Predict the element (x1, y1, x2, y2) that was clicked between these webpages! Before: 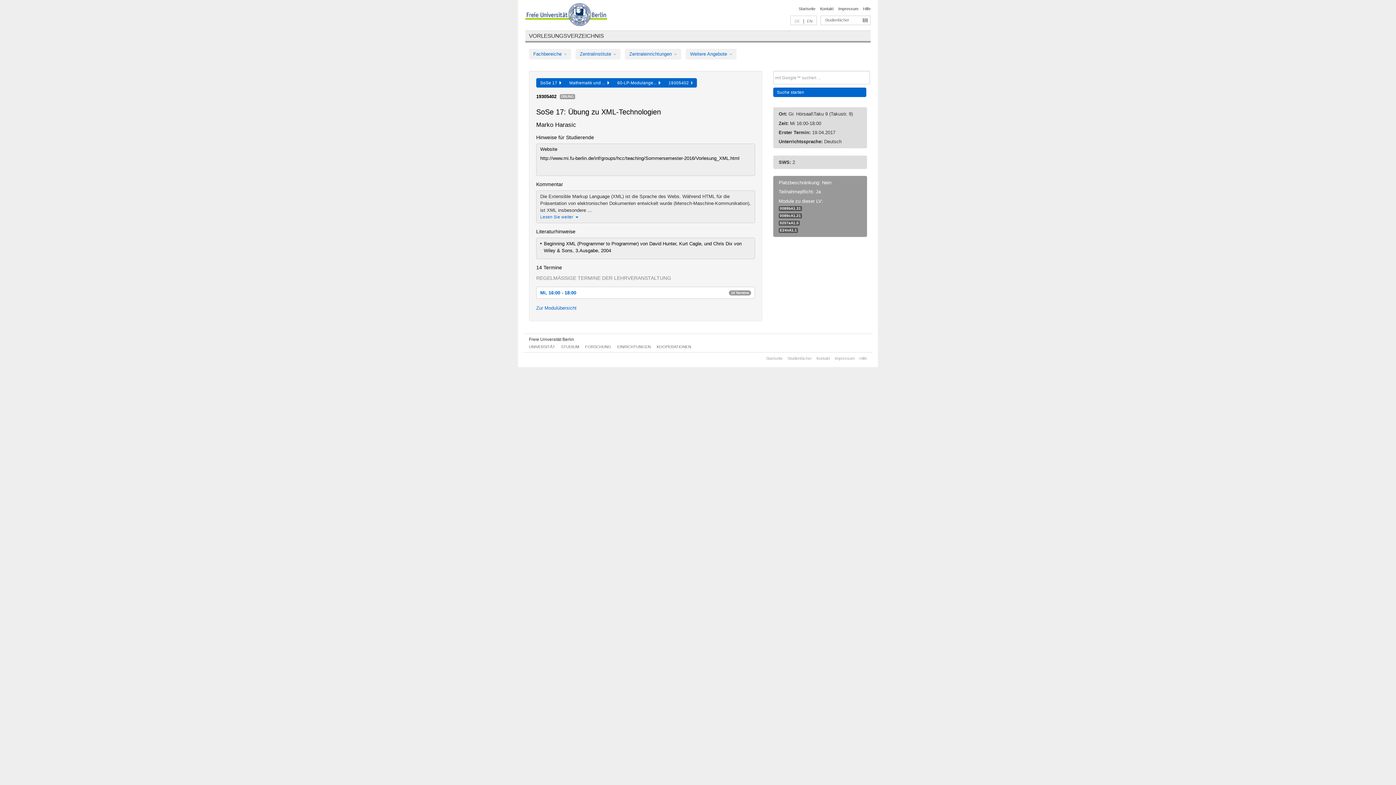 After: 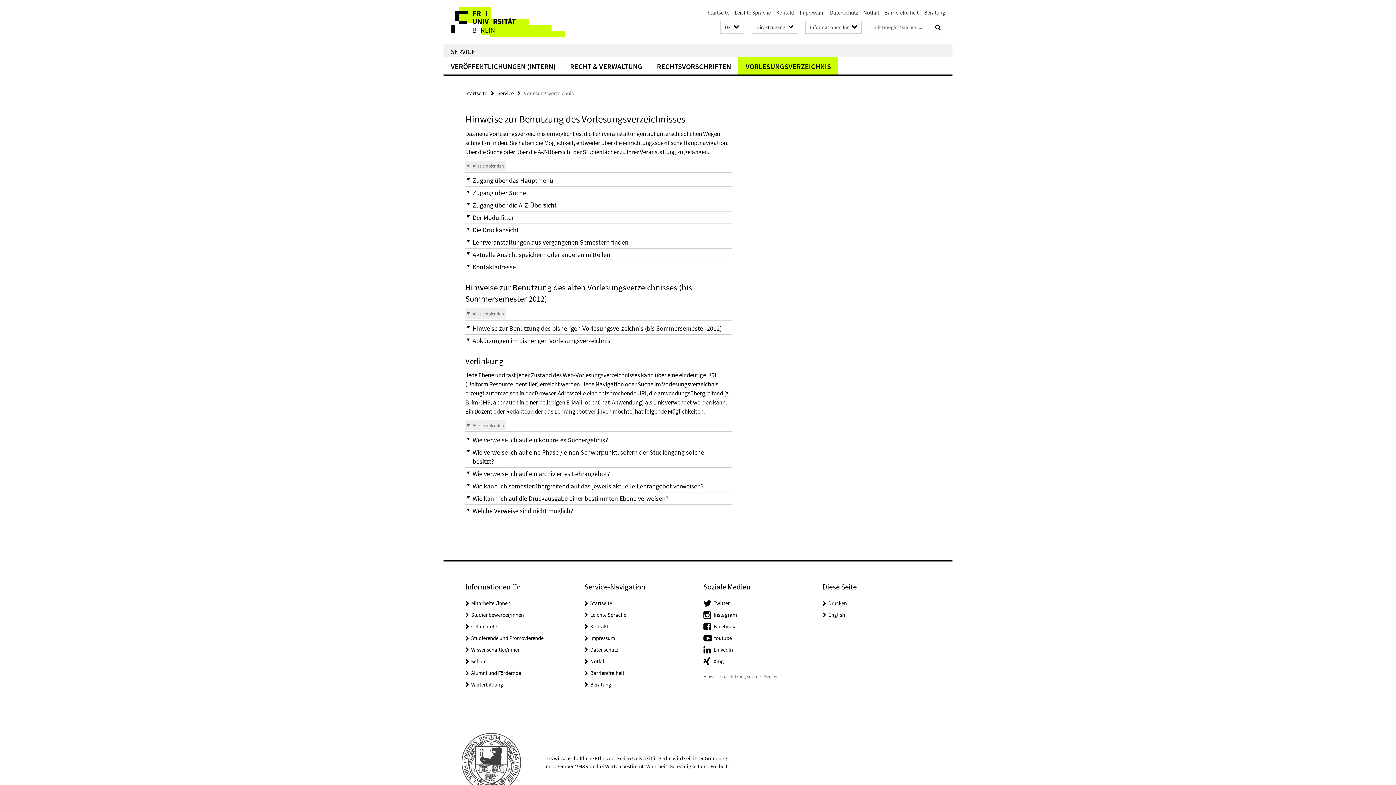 Action: bbox: (859, 356, 867, 360) label: Hilfe